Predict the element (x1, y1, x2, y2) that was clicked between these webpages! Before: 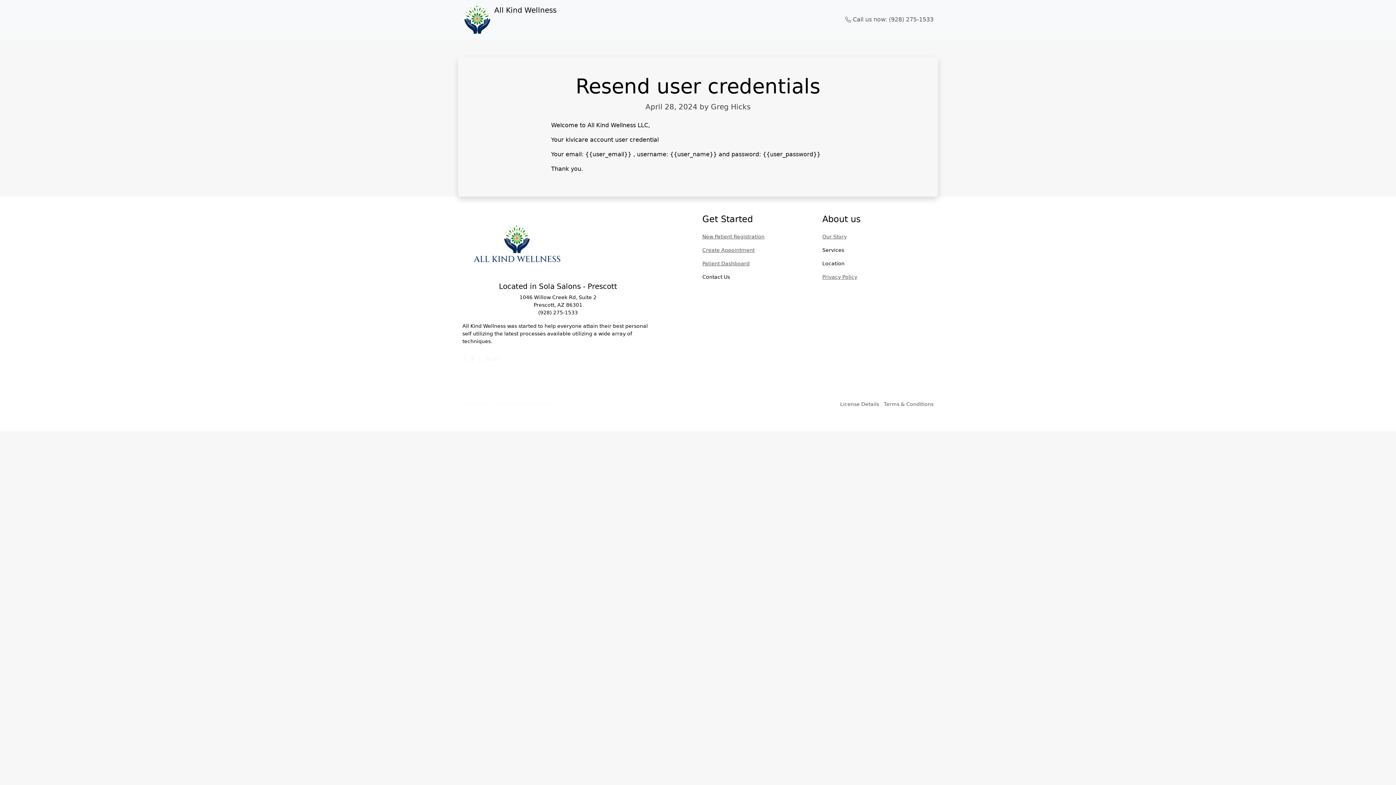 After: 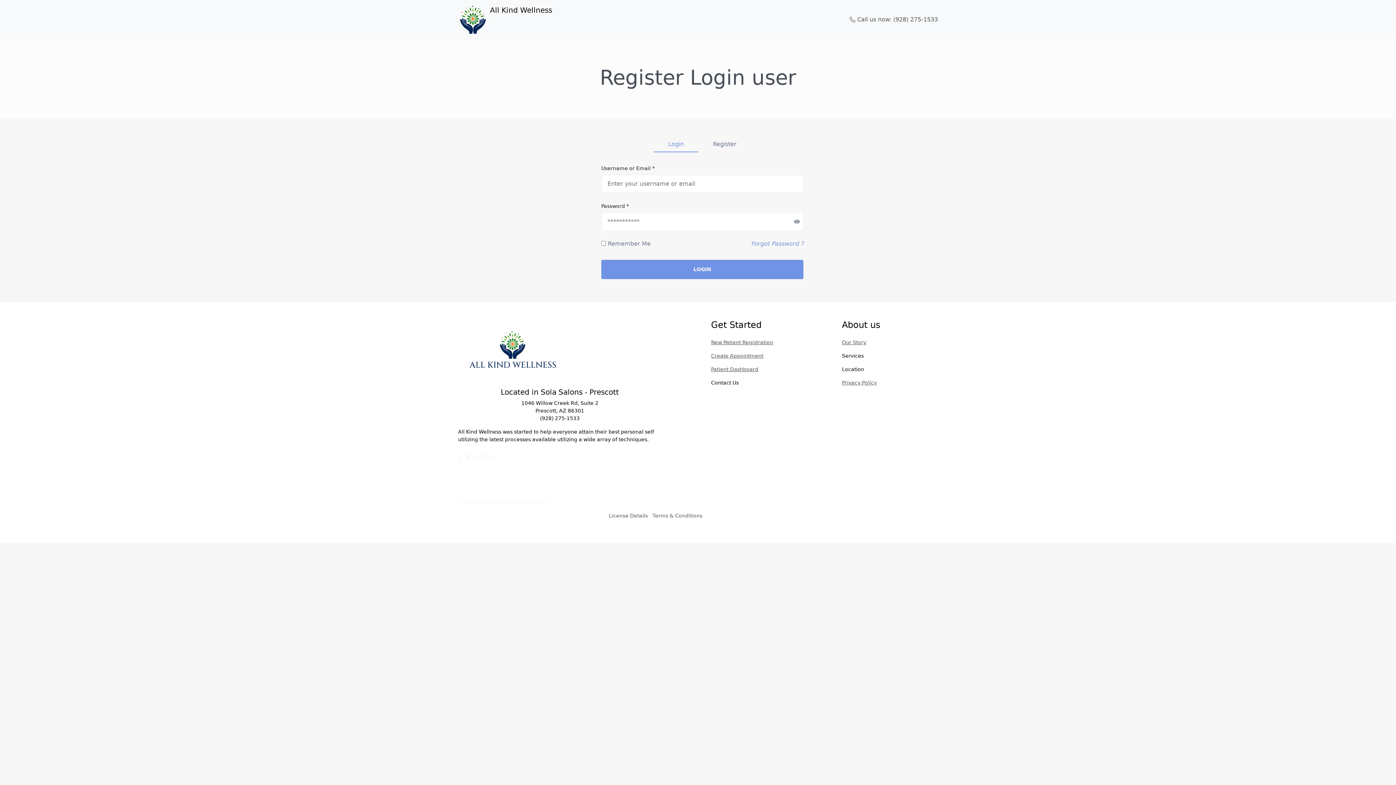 Action: label: New Patient Registration bbox: (702, 233, 764, 239)